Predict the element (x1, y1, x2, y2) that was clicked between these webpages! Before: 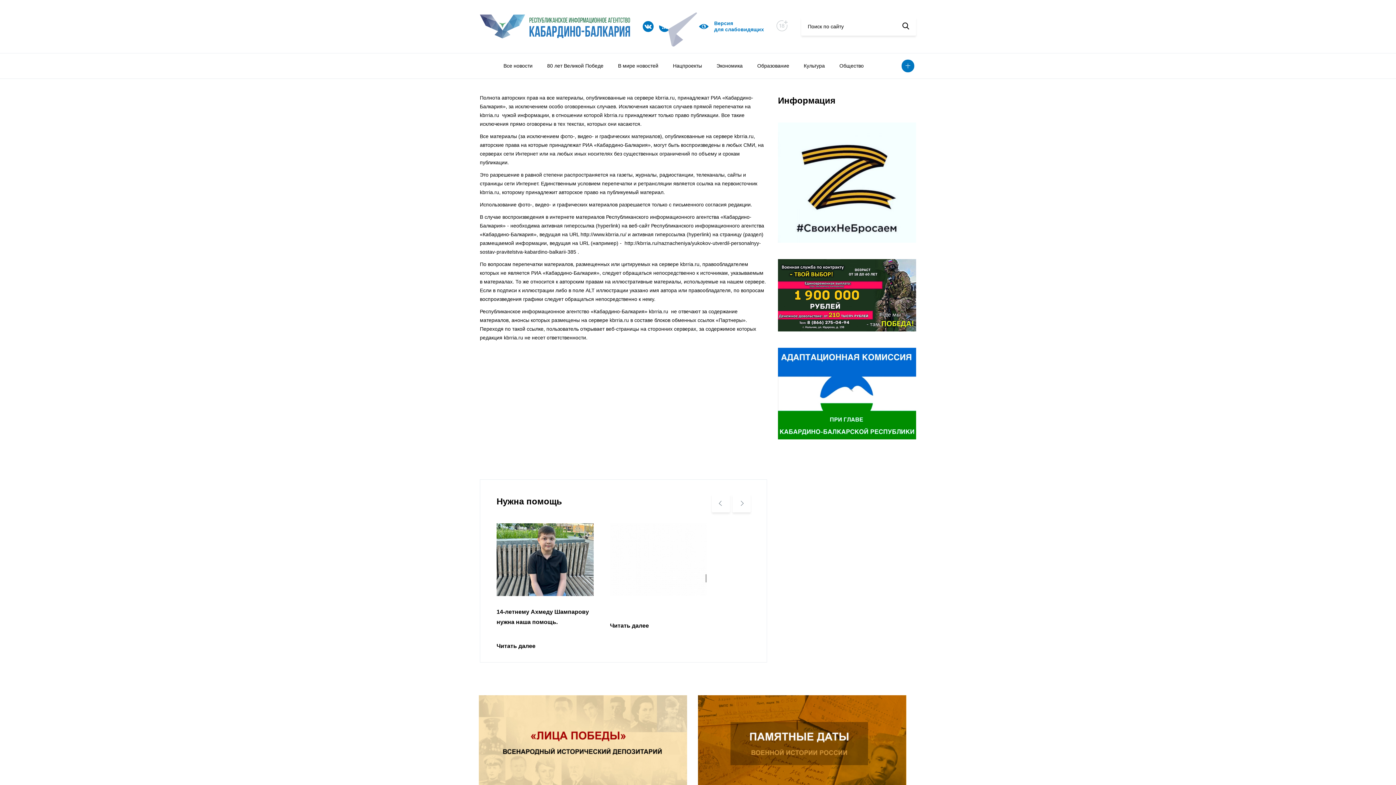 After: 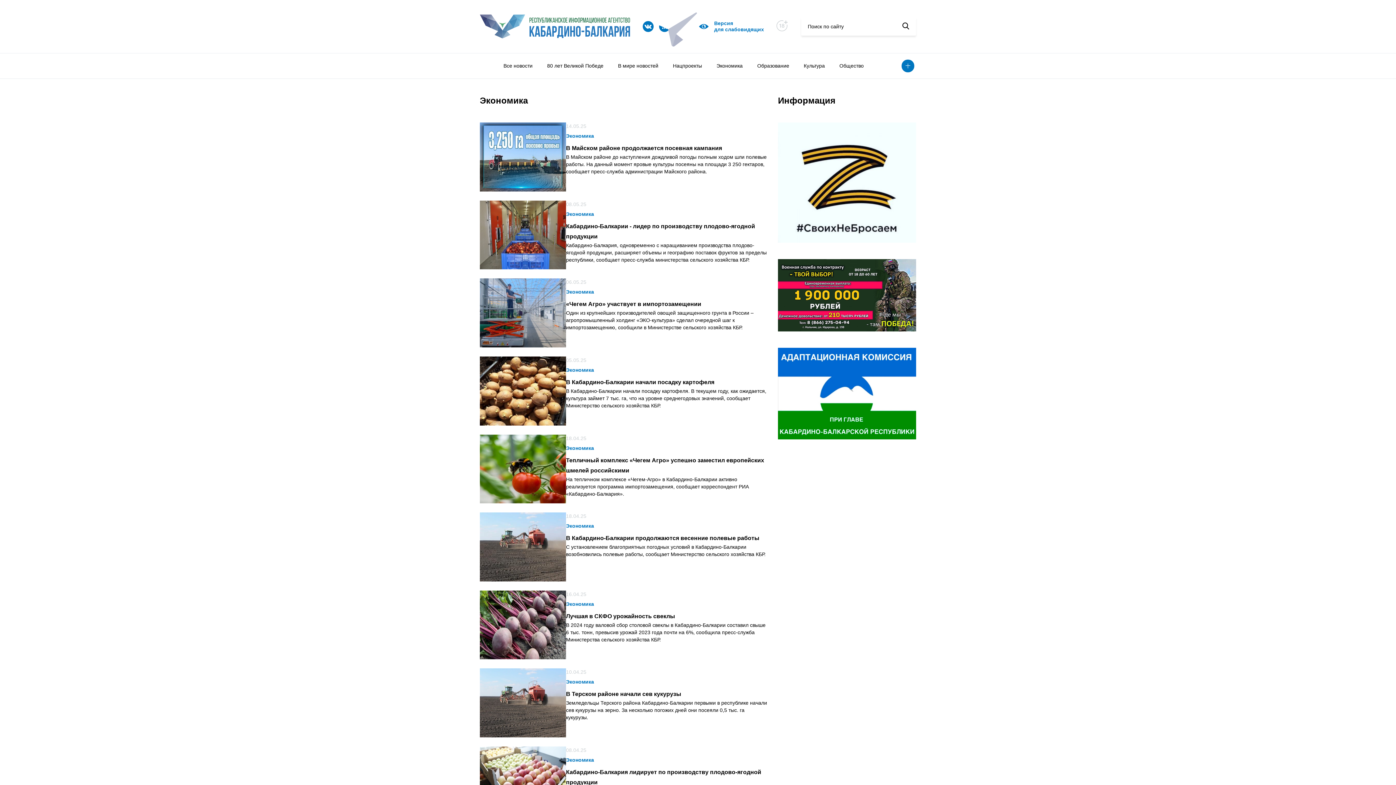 Action: label: Экономика bbox: (709, 53, 750, 78)